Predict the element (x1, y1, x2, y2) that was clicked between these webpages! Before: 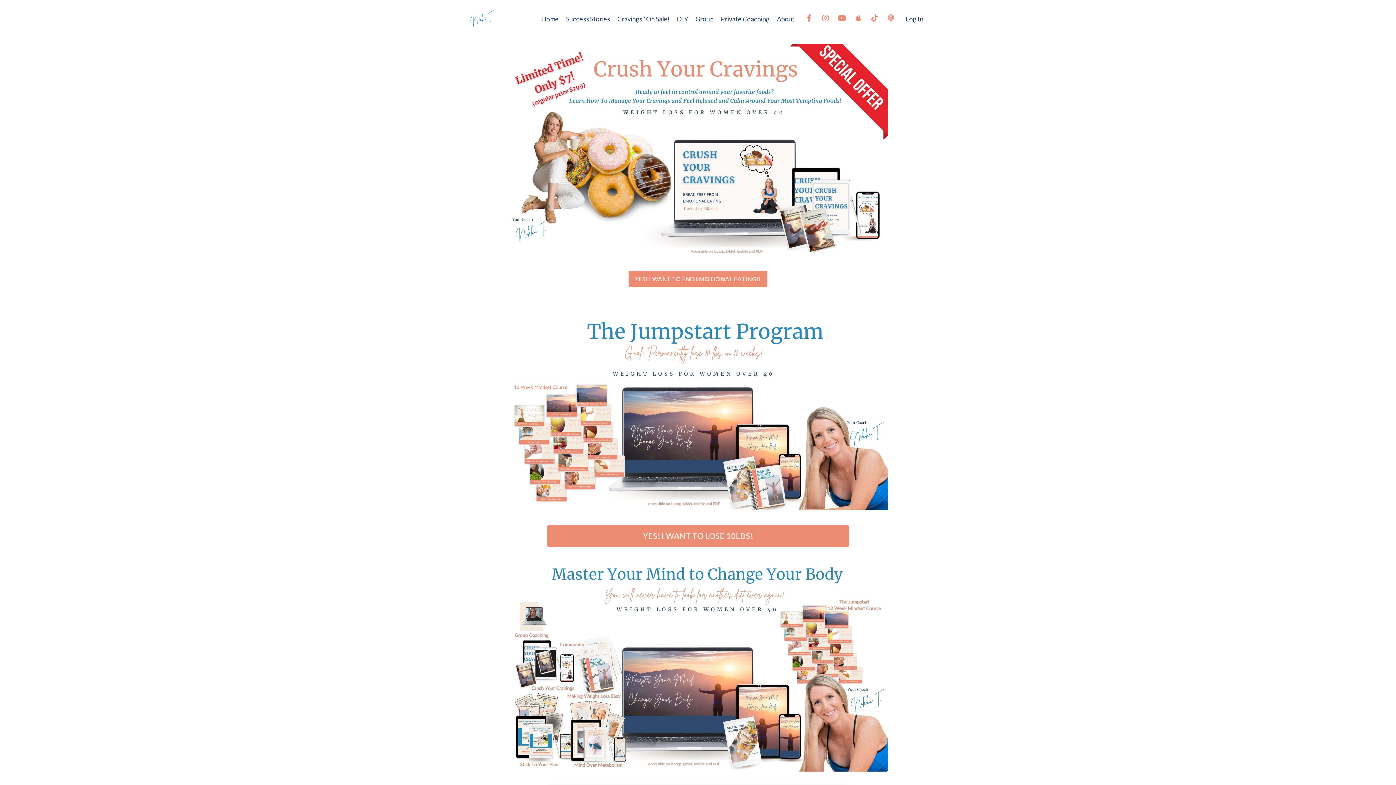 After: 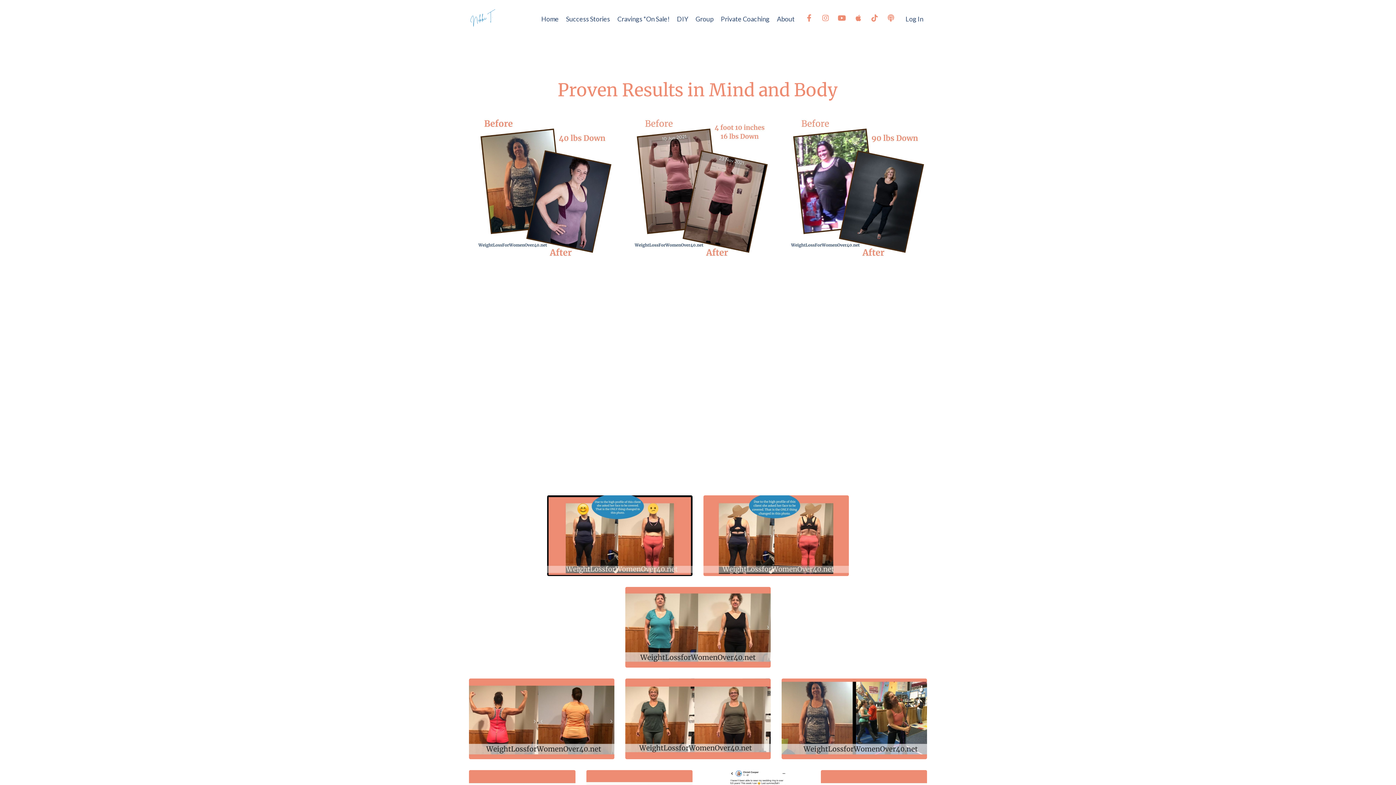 Action: bbox: (566, 13, 610, 24) label: Success Stories